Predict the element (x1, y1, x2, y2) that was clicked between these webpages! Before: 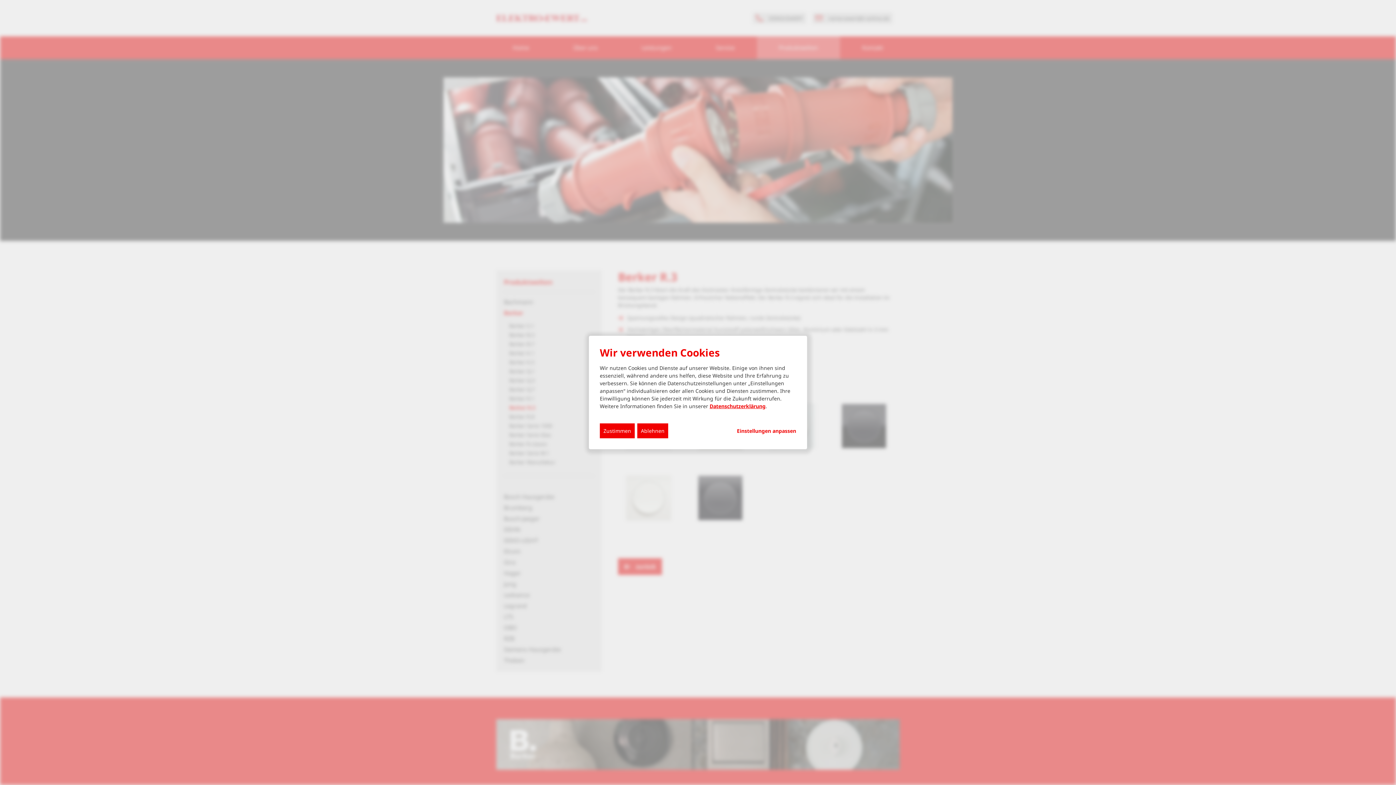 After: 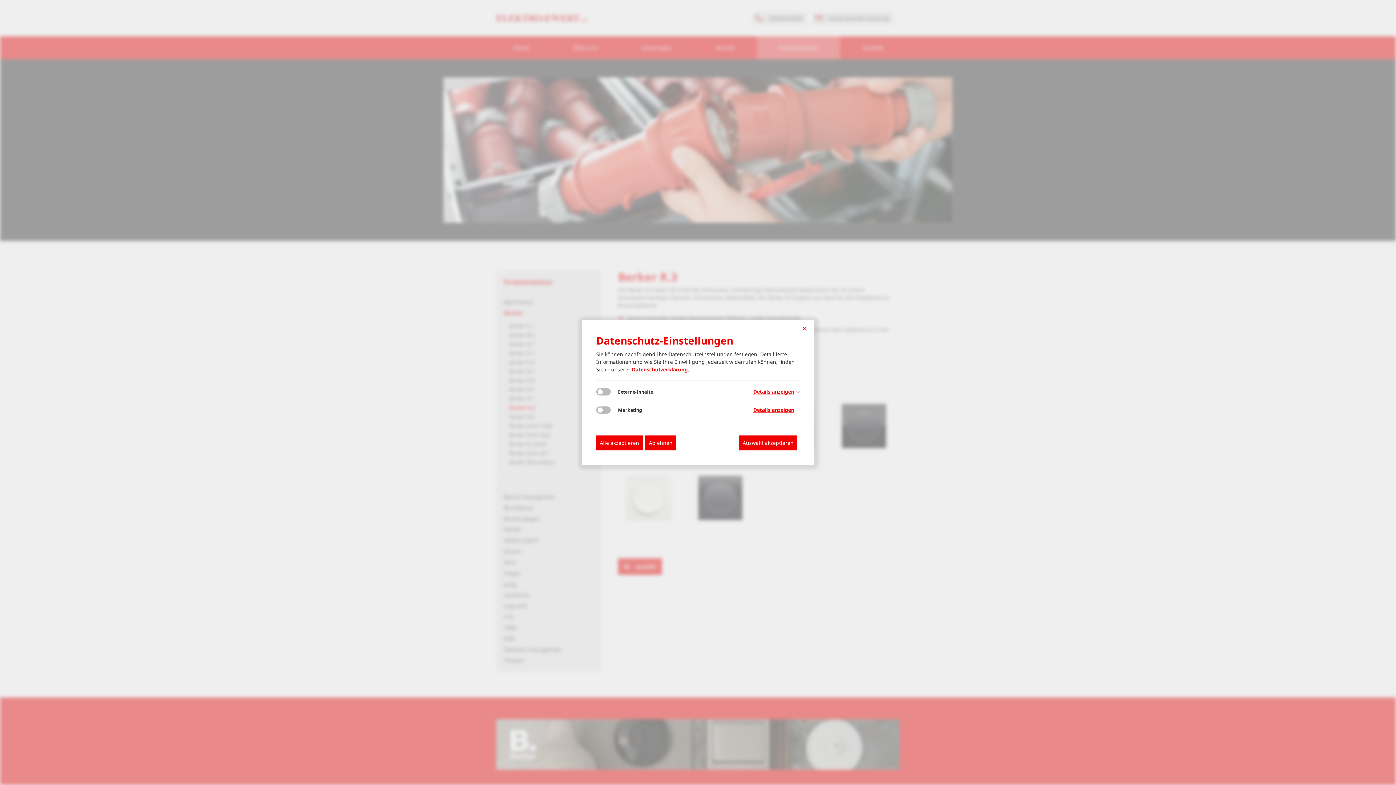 Action: bbox: (737, 427, 796, 434) label: Einstellungen anpassen...